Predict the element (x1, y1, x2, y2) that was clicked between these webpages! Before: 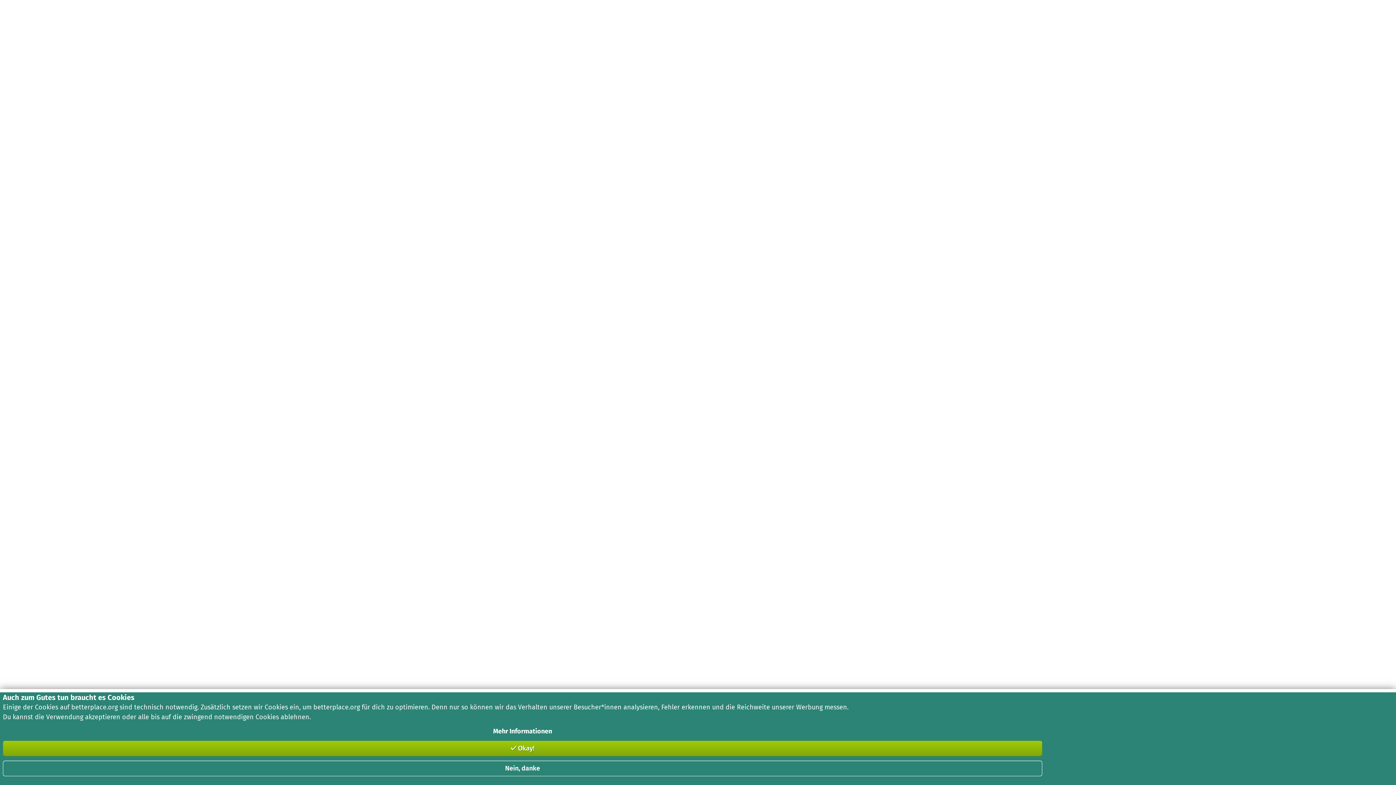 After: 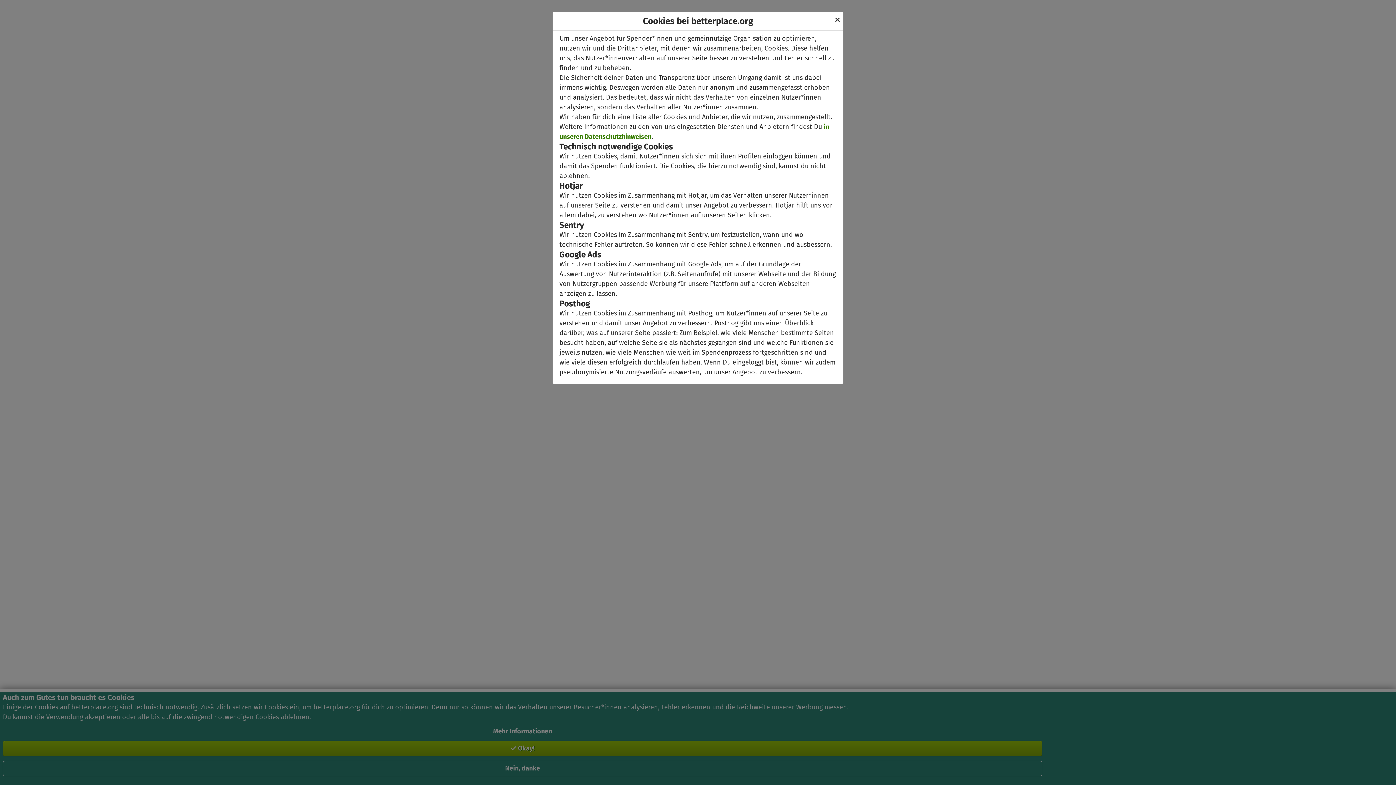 Action: bbox: (2, 726, 1042, 736) label: Mehr Informationen